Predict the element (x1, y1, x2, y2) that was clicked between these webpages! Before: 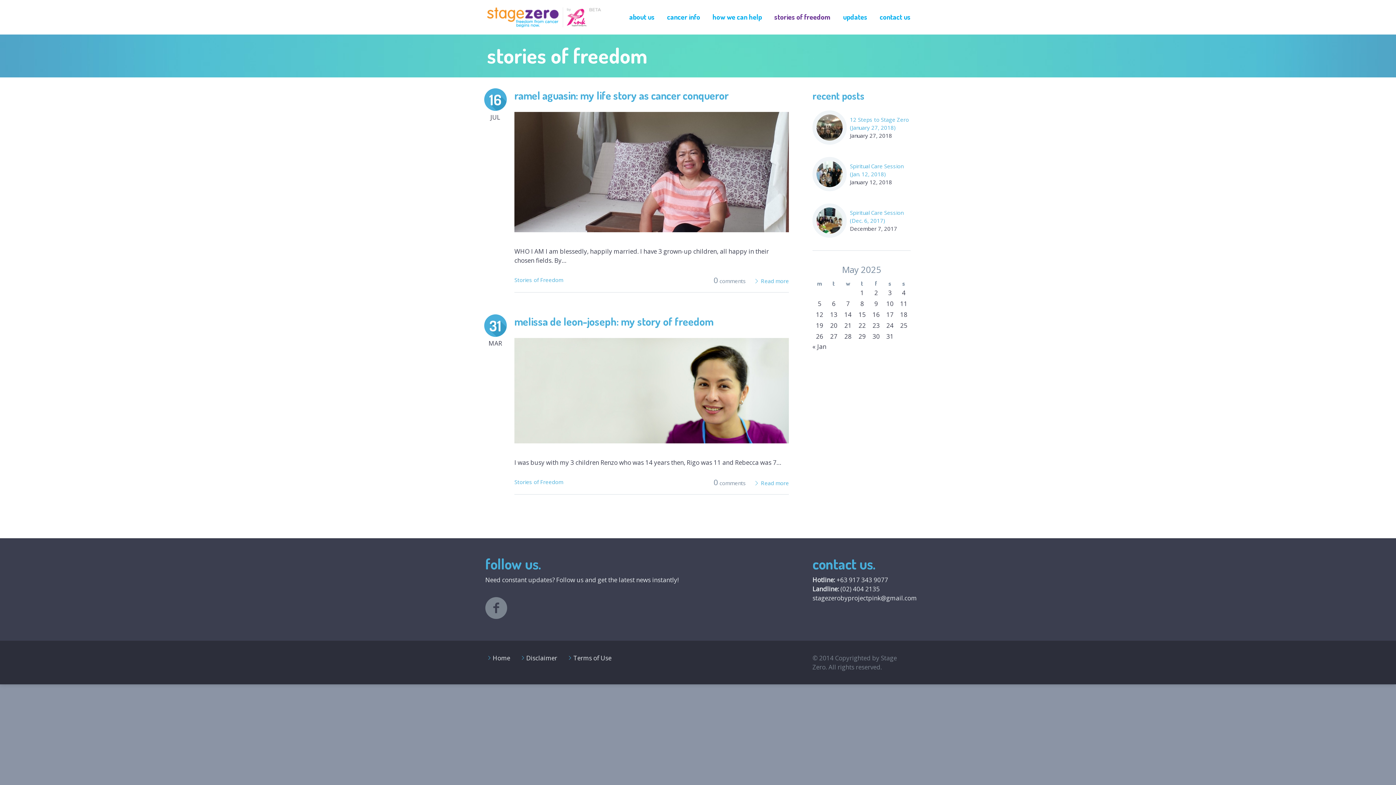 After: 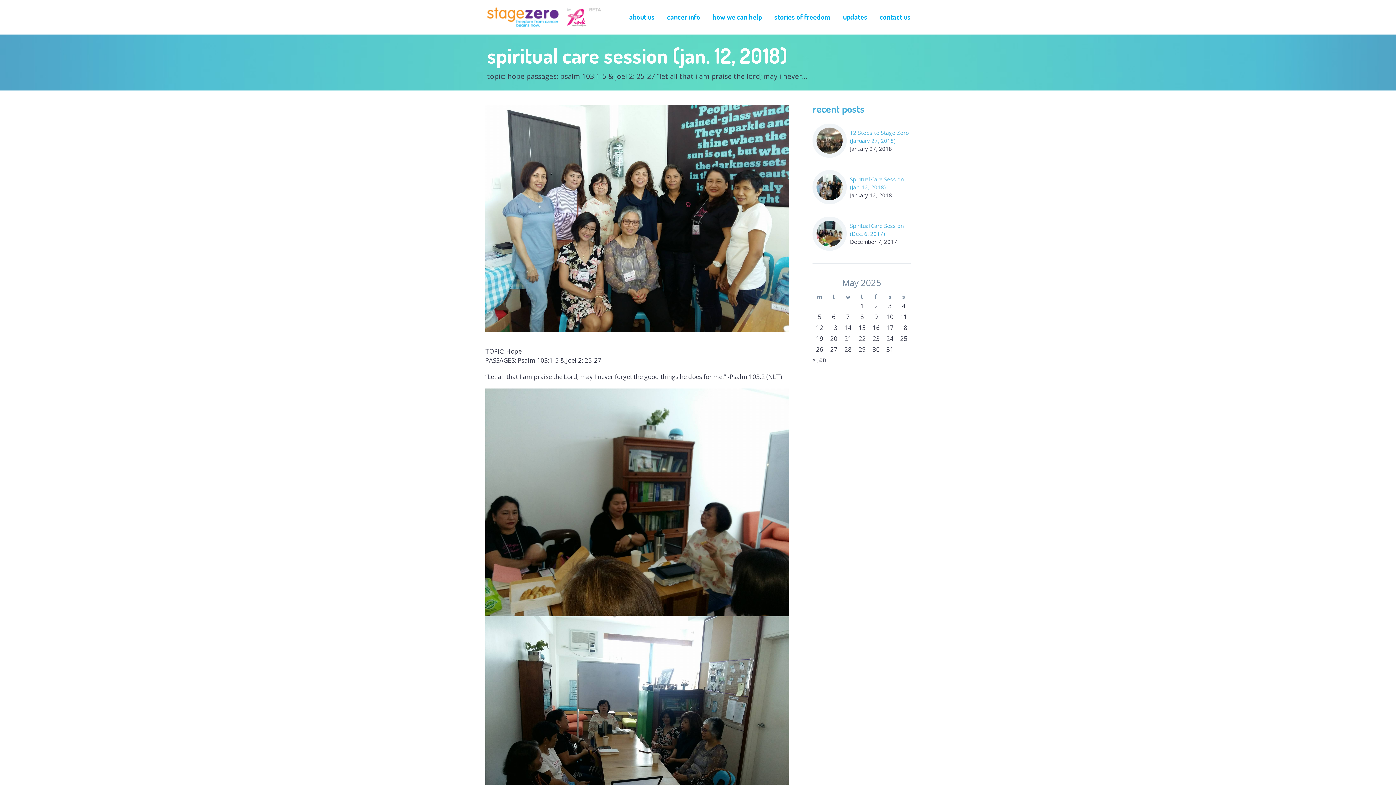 Action: label: Spiritual Care Session (Jan. 12, 2018) bbox: (850, 162, 903, 177)